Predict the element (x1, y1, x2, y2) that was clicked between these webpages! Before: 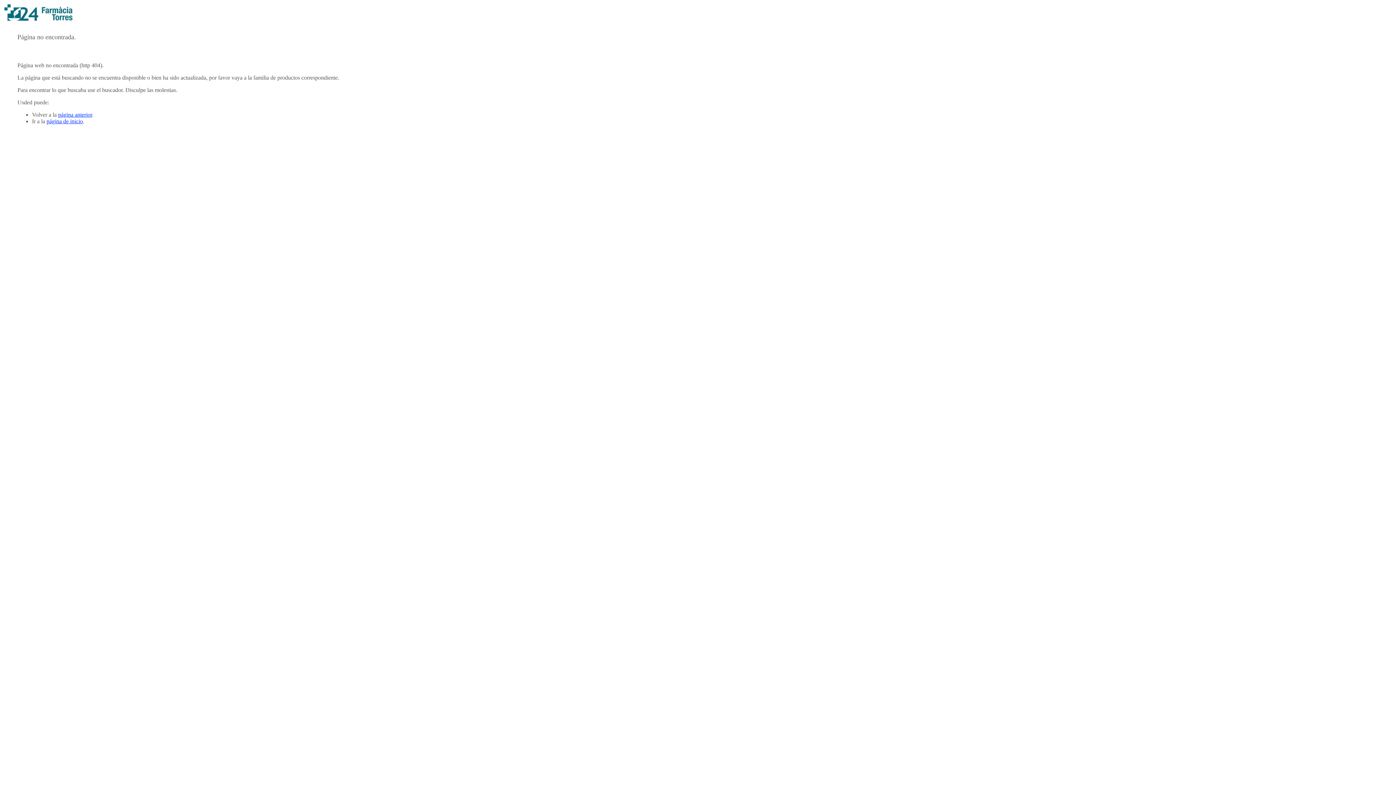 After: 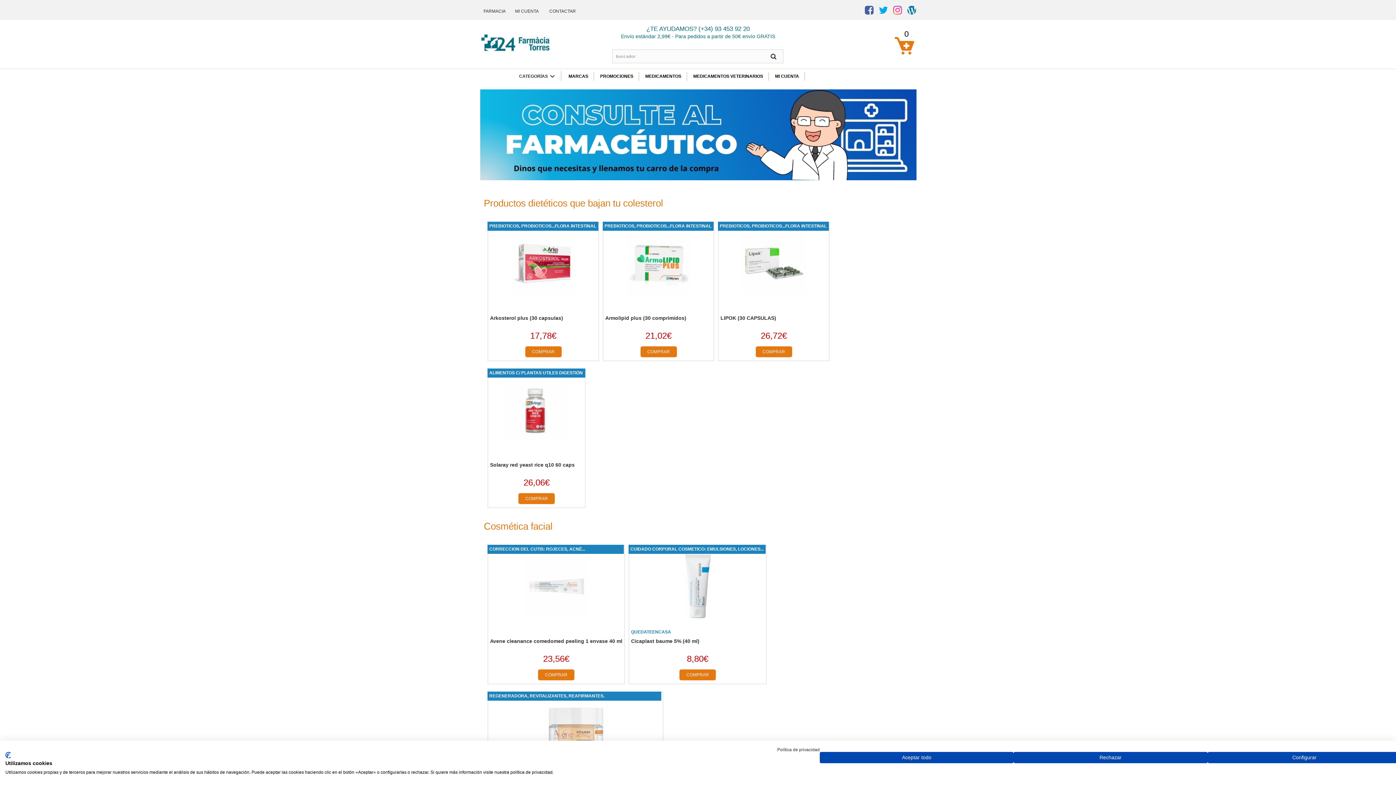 Action: bbox: (2, 20, 75, 26)